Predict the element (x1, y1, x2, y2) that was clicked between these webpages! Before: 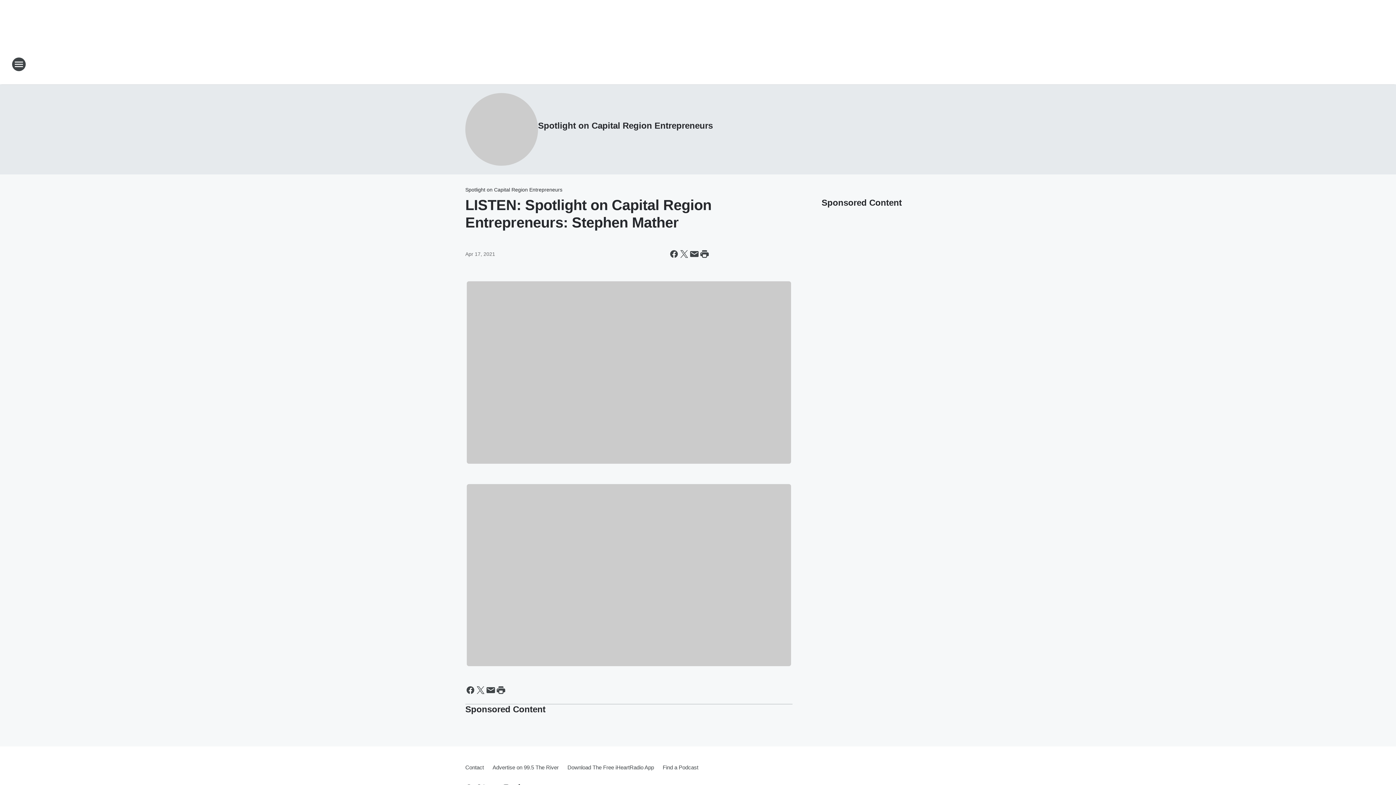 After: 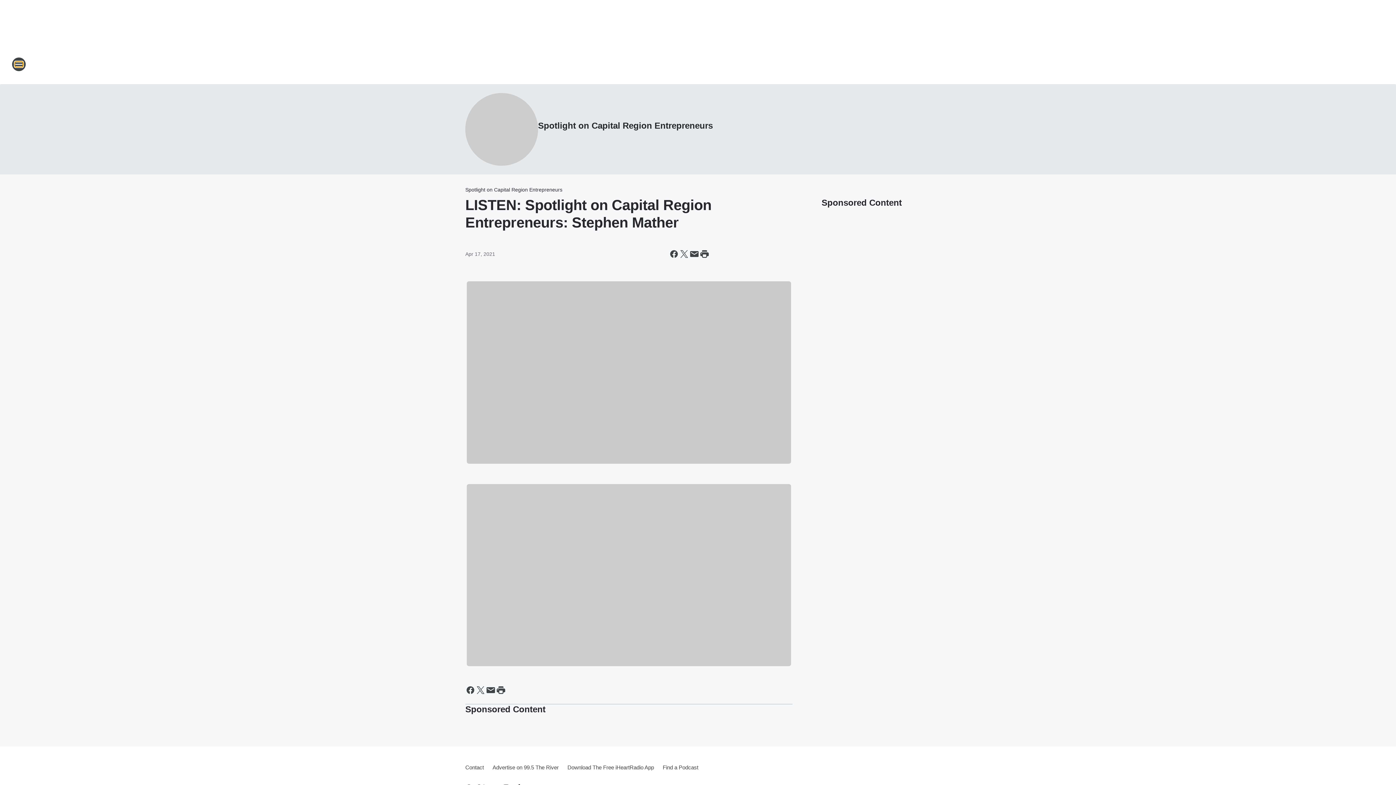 Action: label: Open Site Navigation bbox: (11, 57, 26, 71)